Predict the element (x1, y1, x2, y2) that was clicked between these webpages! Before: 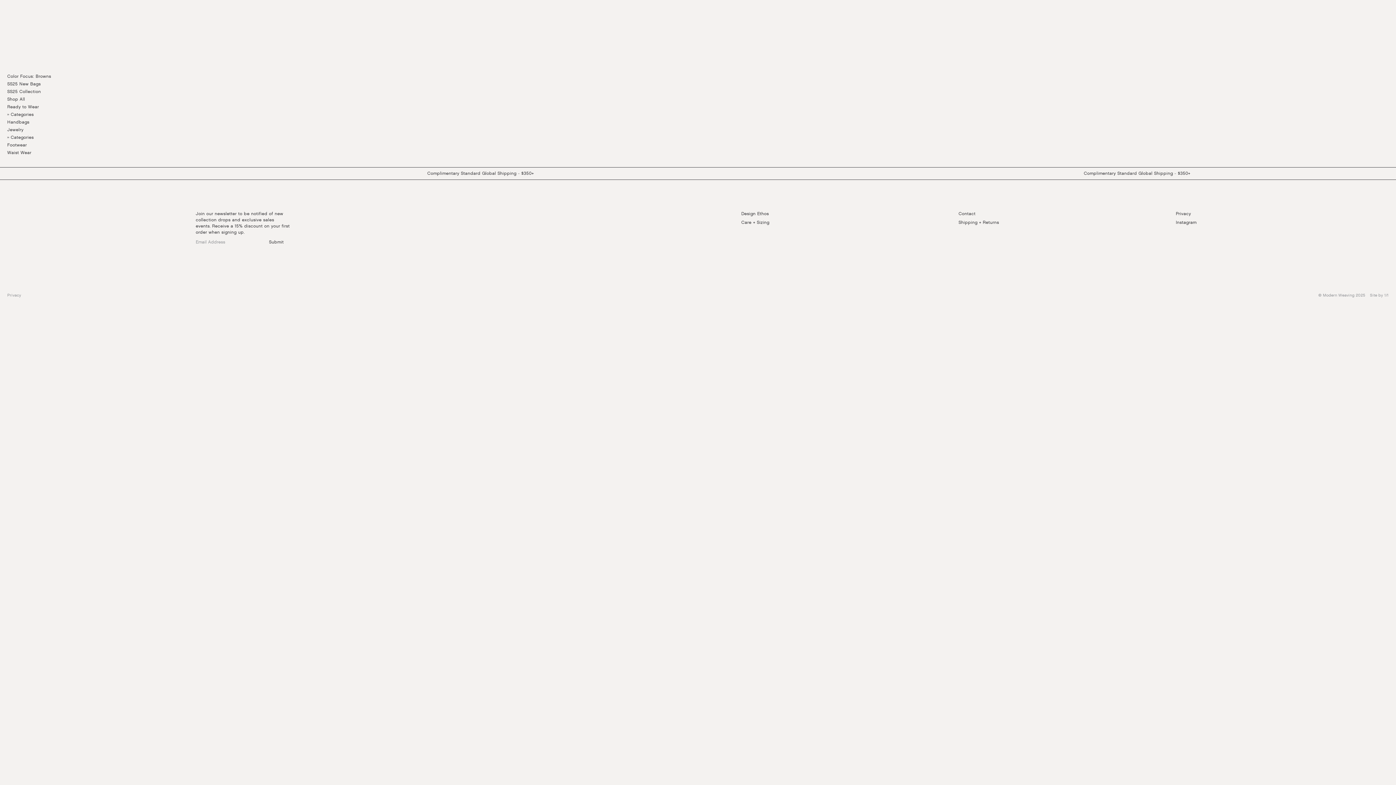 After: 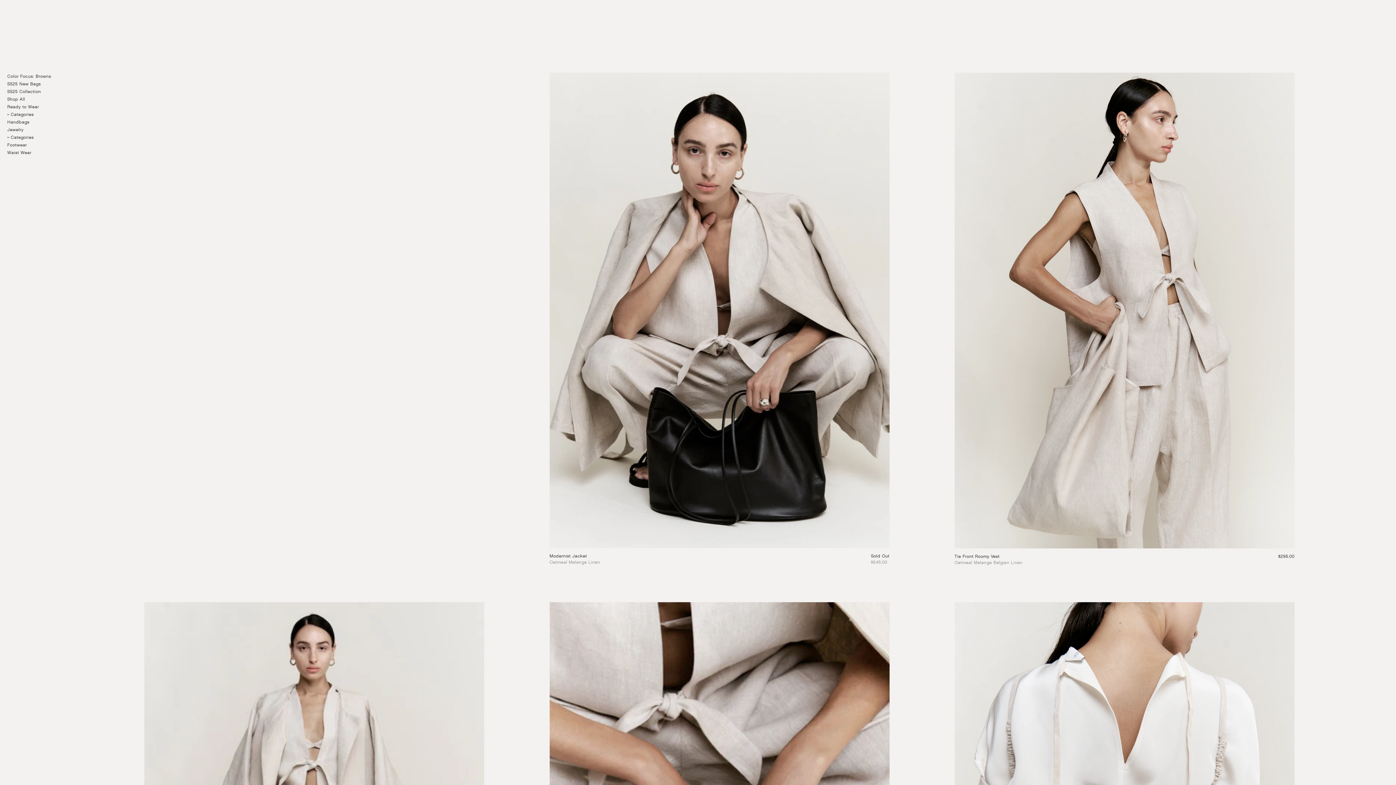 Action: bbox: (7, 88, 40, 94) label: SS25 Collection